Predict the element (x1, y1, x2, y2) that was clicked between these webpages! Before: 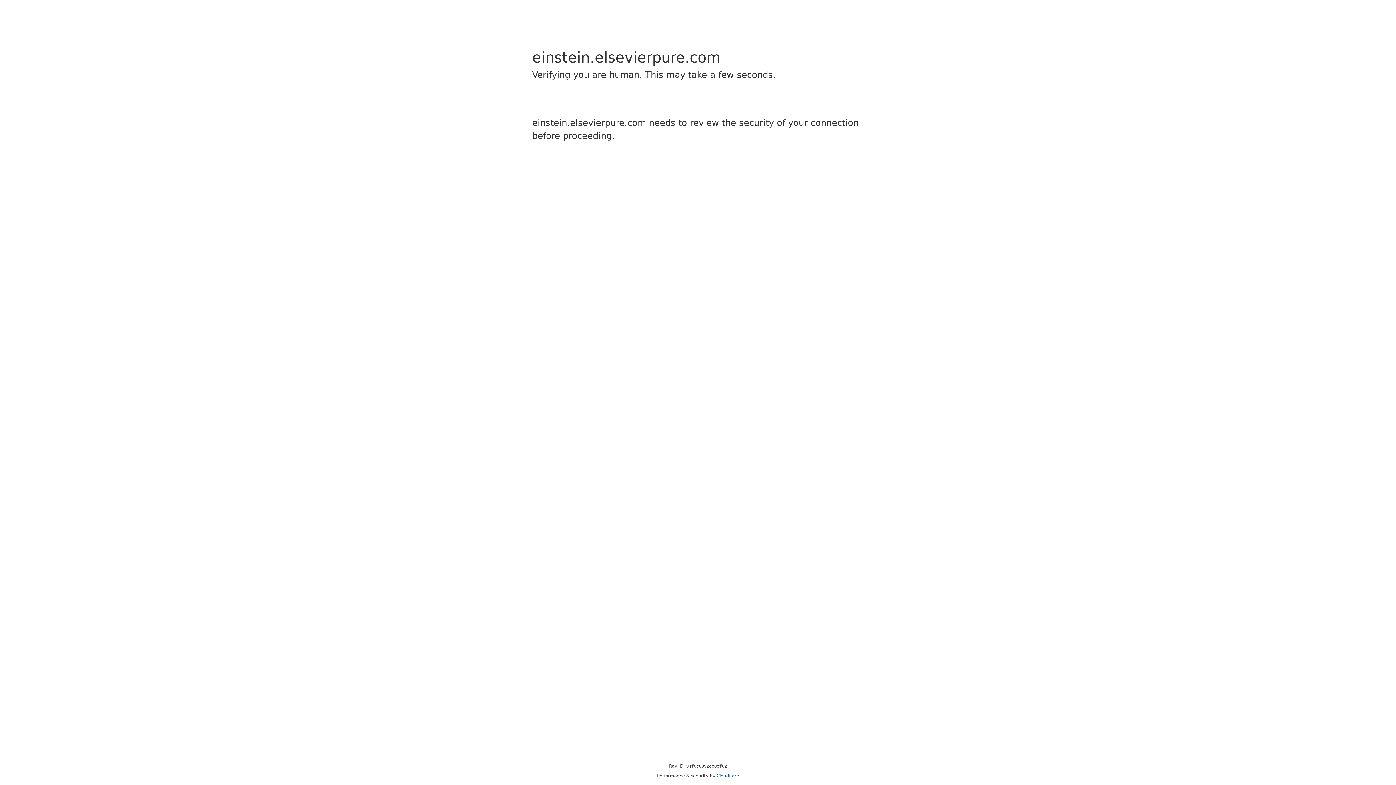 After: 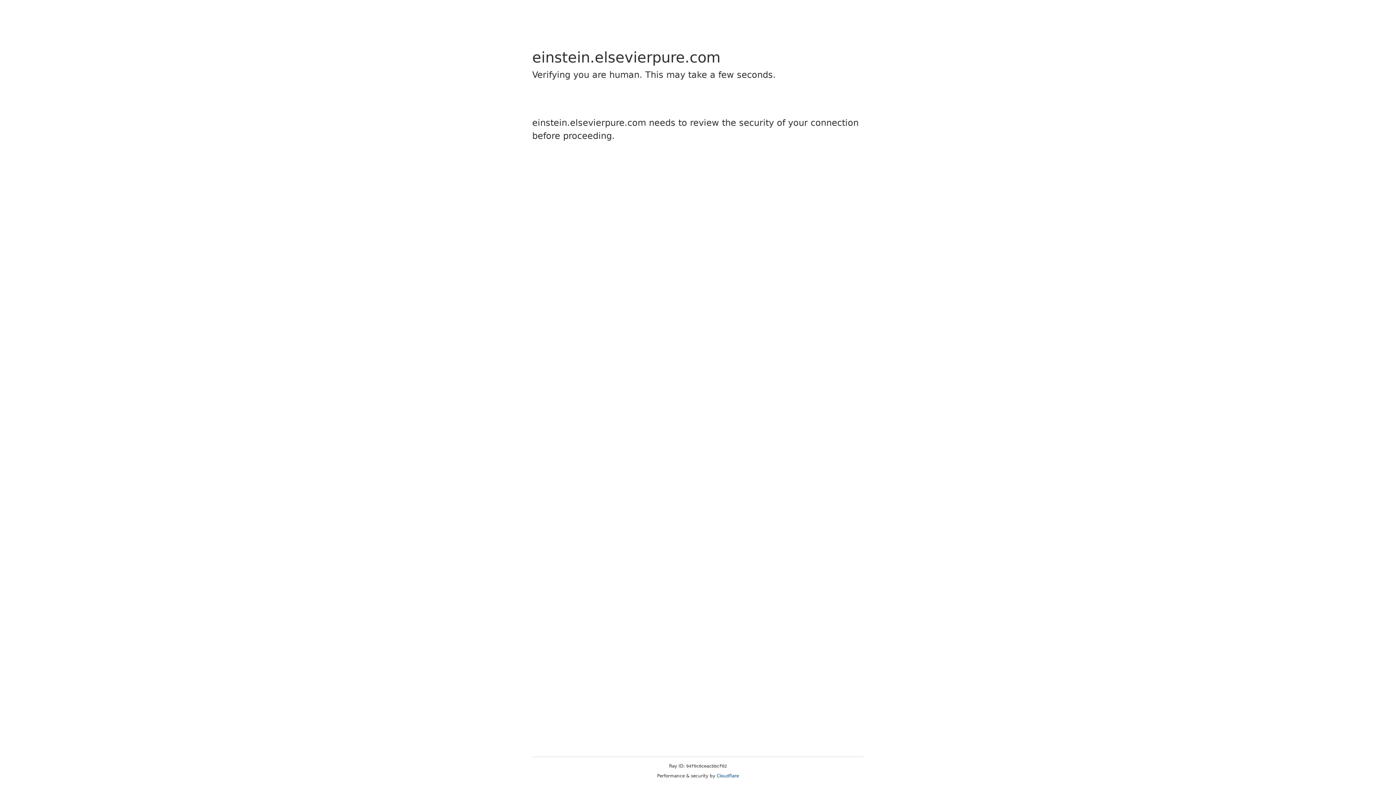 Action: bbox: (716, 773, 739, 778) label: Cloudflare